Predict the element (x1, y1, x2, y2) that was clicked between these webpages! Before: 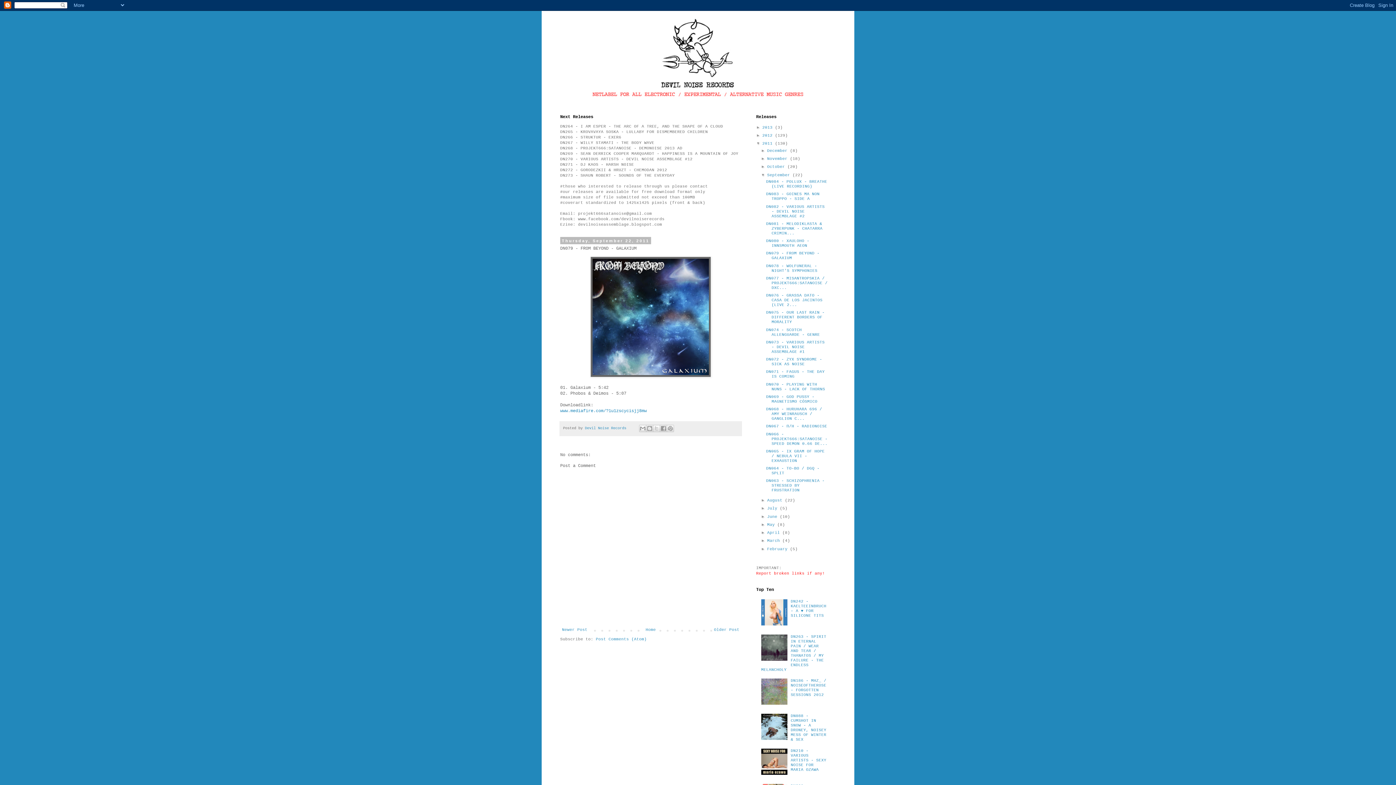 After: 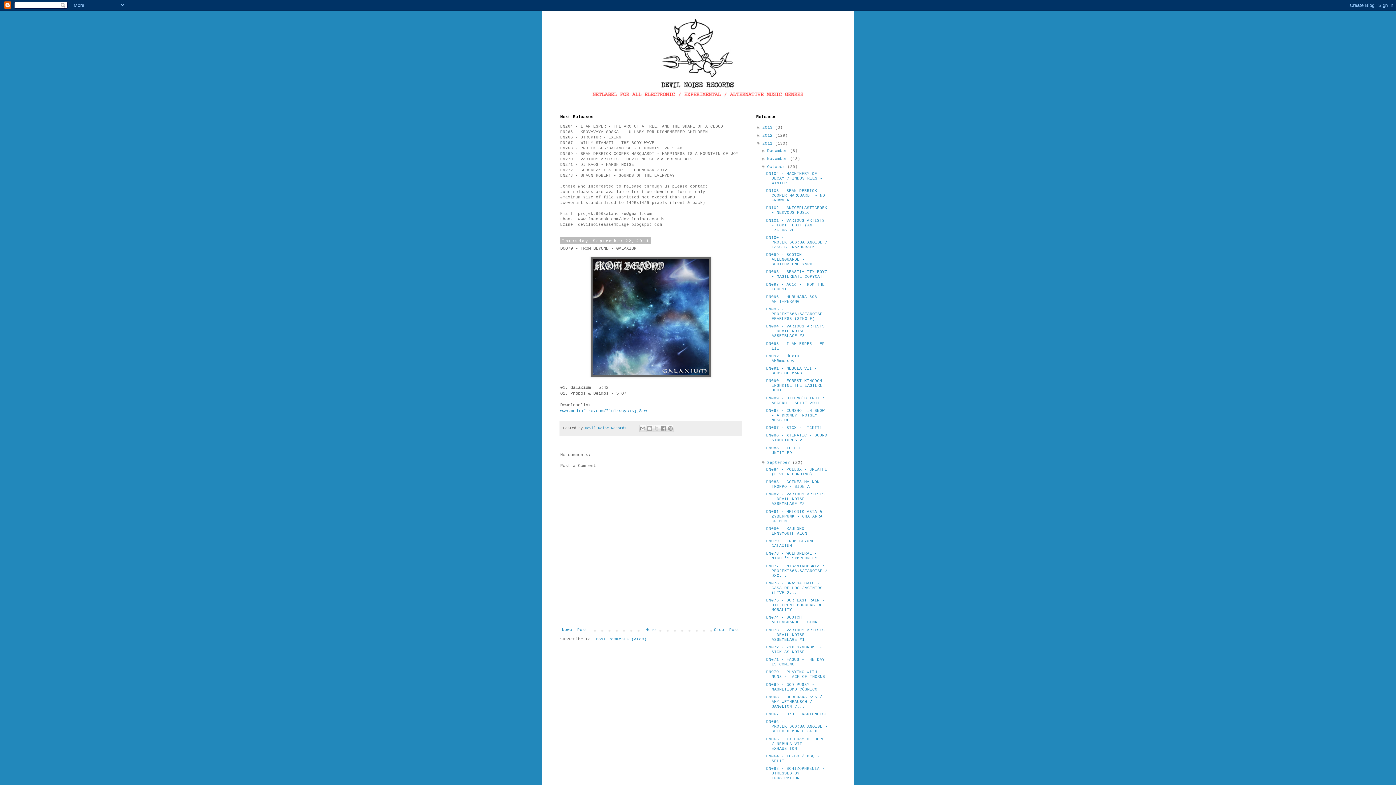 Action: label: ►   bbox: (761, 164, 767, 168)